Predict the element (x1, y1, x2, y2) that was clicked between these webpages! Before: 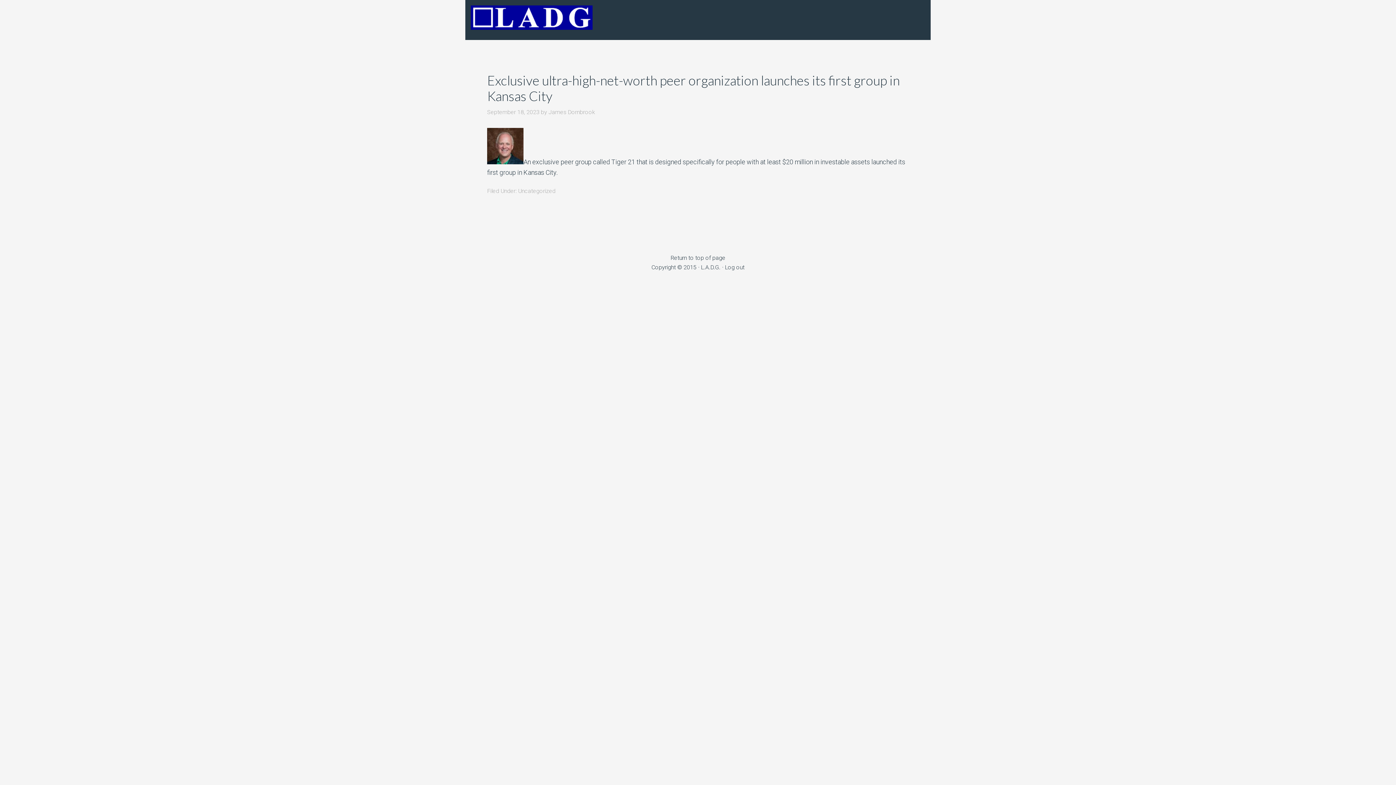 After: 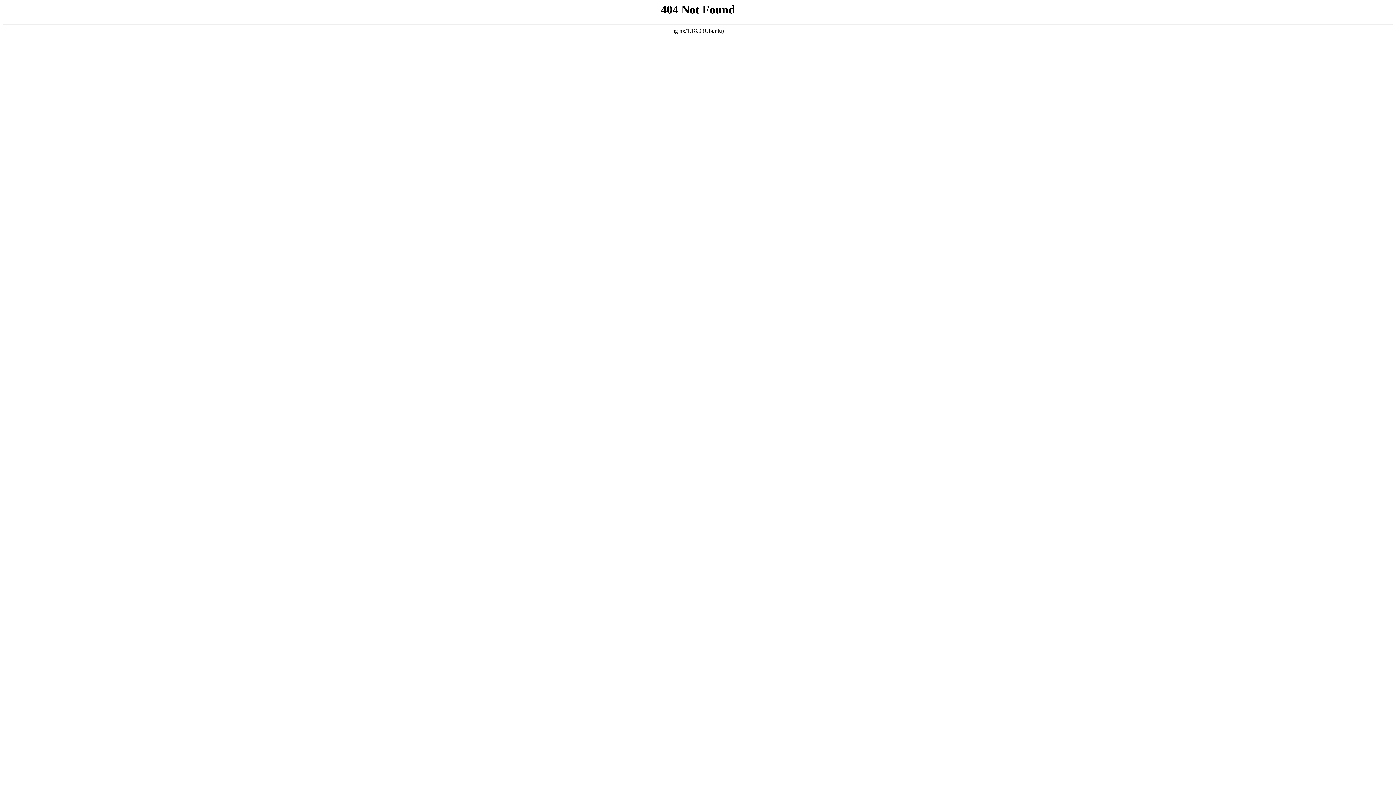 Action: label: Log out bbox: (725, 264, 744, 270)